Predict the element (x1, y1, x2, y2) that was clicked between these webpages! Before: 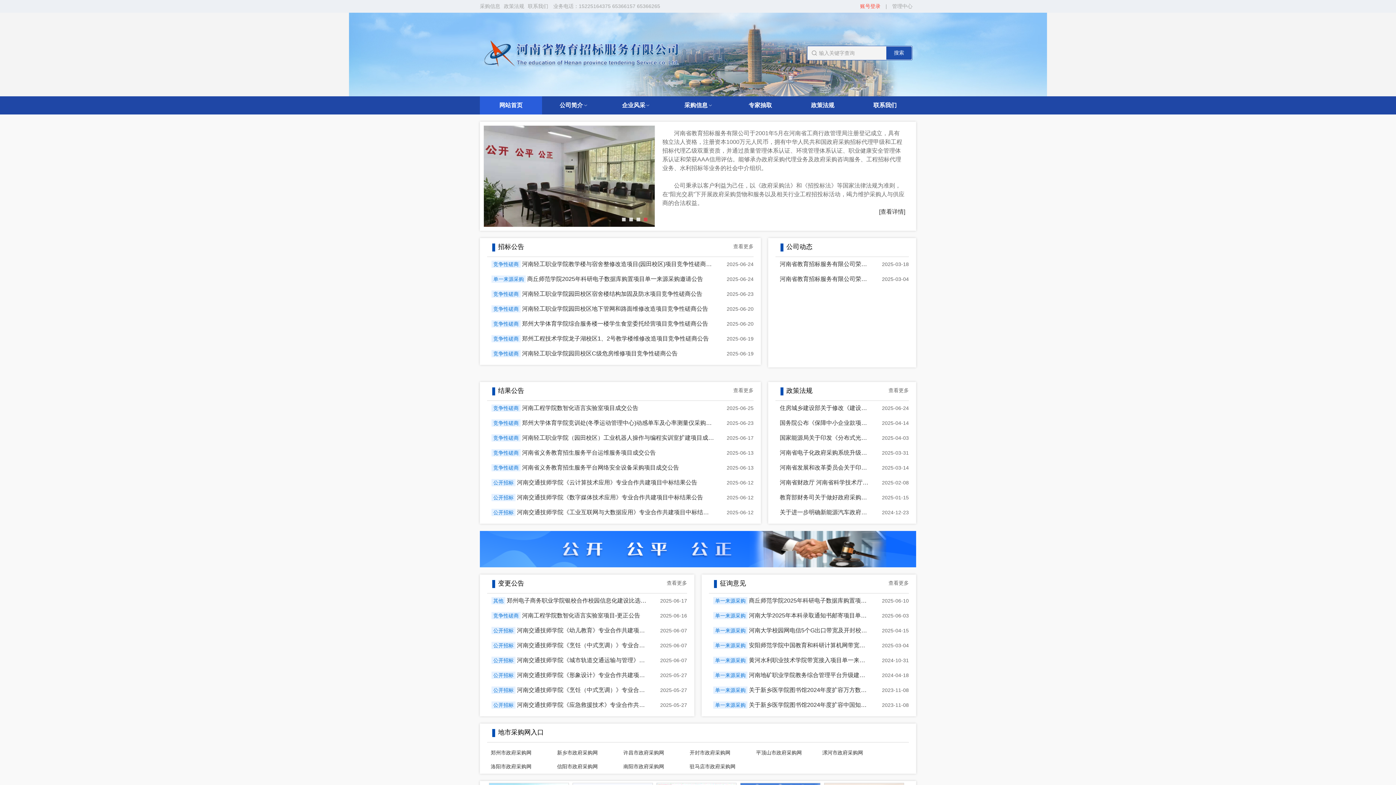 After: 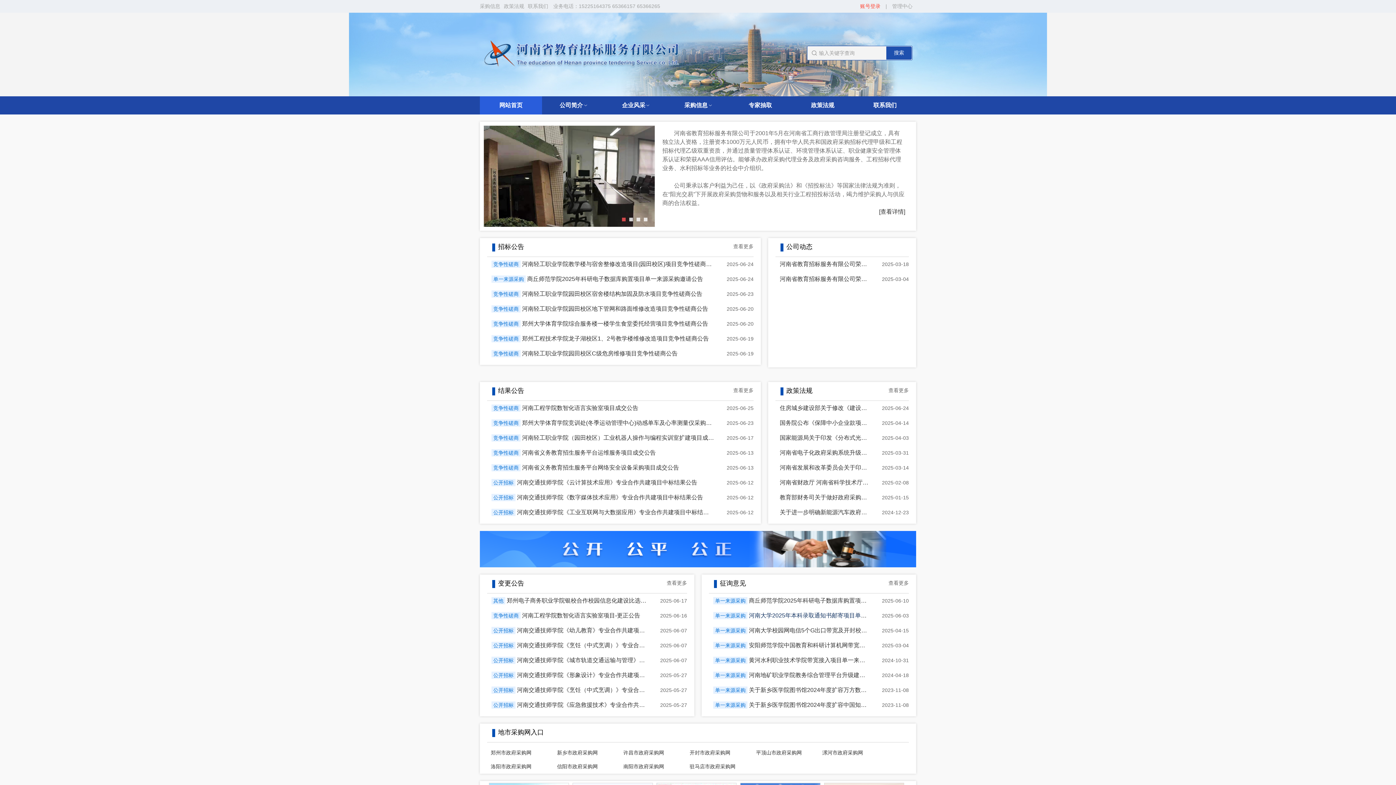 Action: bbox: (749, 612, 890, 618) label: 河南大学2025年本科录取通知书邮寄项目单一来源公示